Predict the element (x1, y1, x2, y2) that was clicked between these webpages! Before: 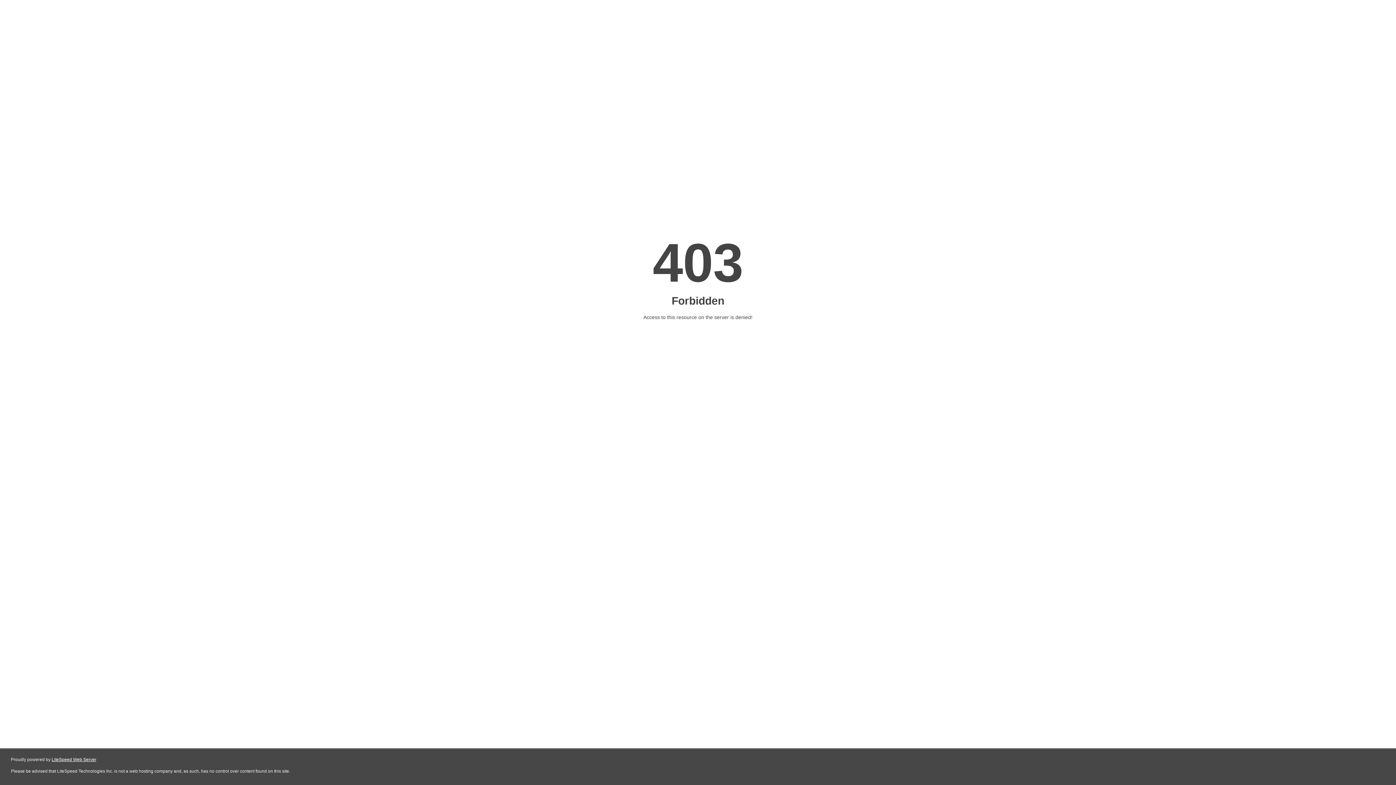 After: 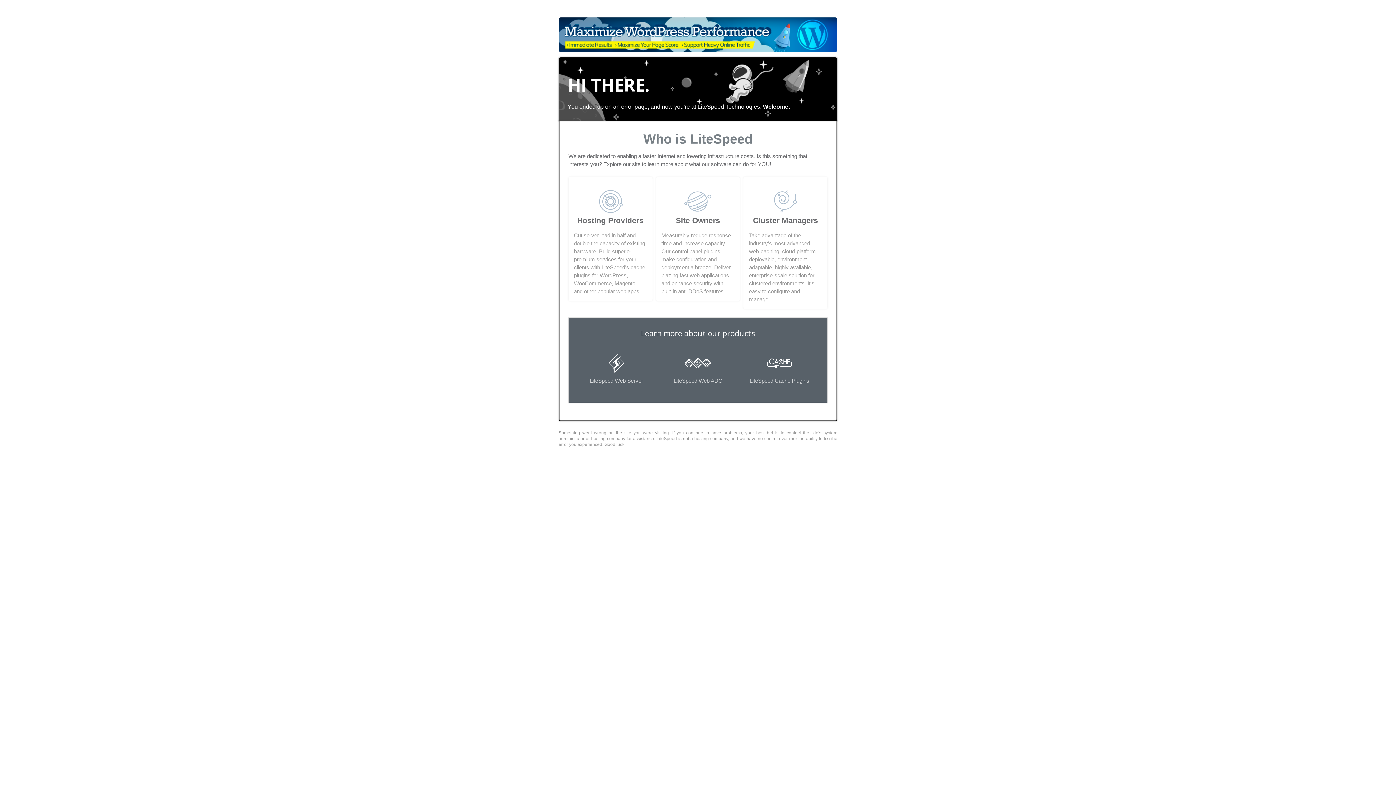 Action: bbox: (51, 757, 96, 762) label: LiteSpeed Web Server